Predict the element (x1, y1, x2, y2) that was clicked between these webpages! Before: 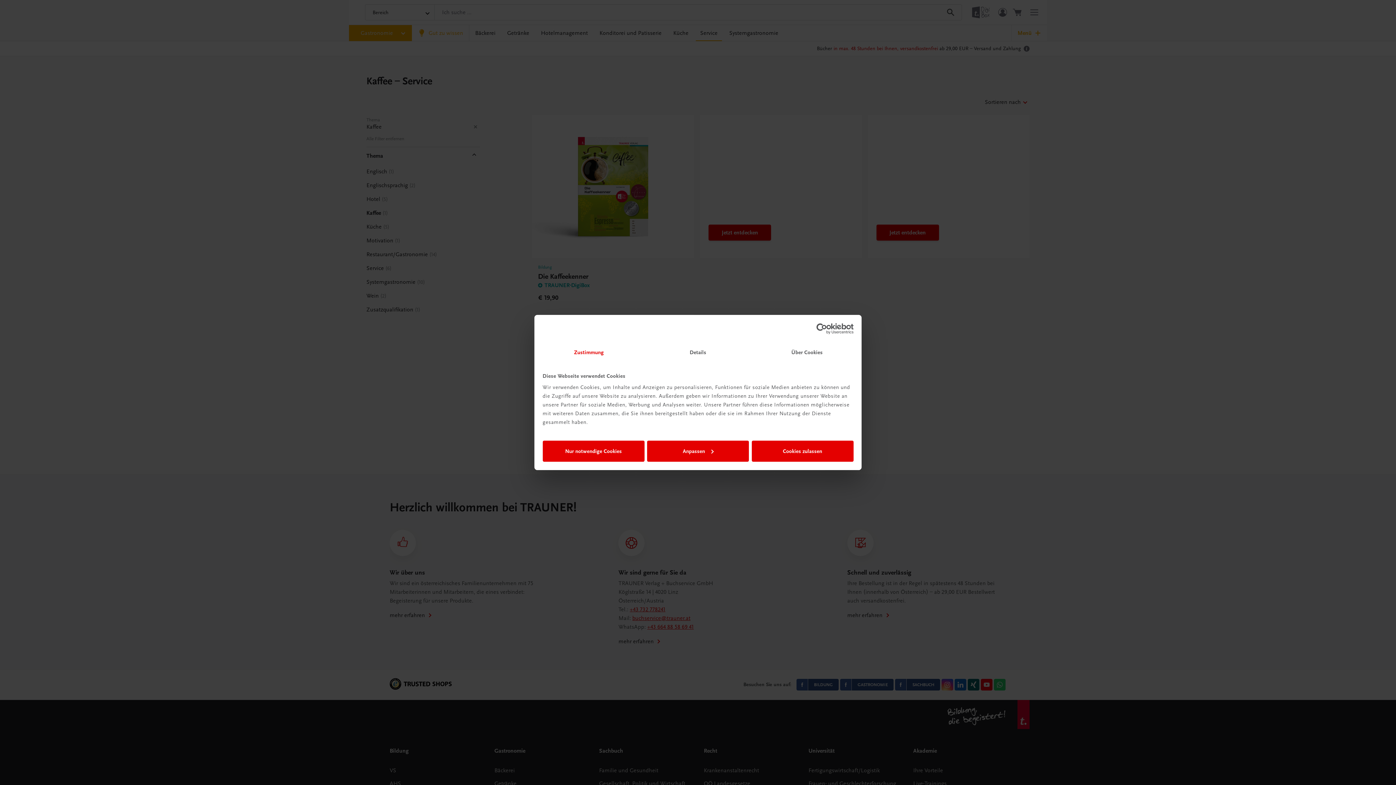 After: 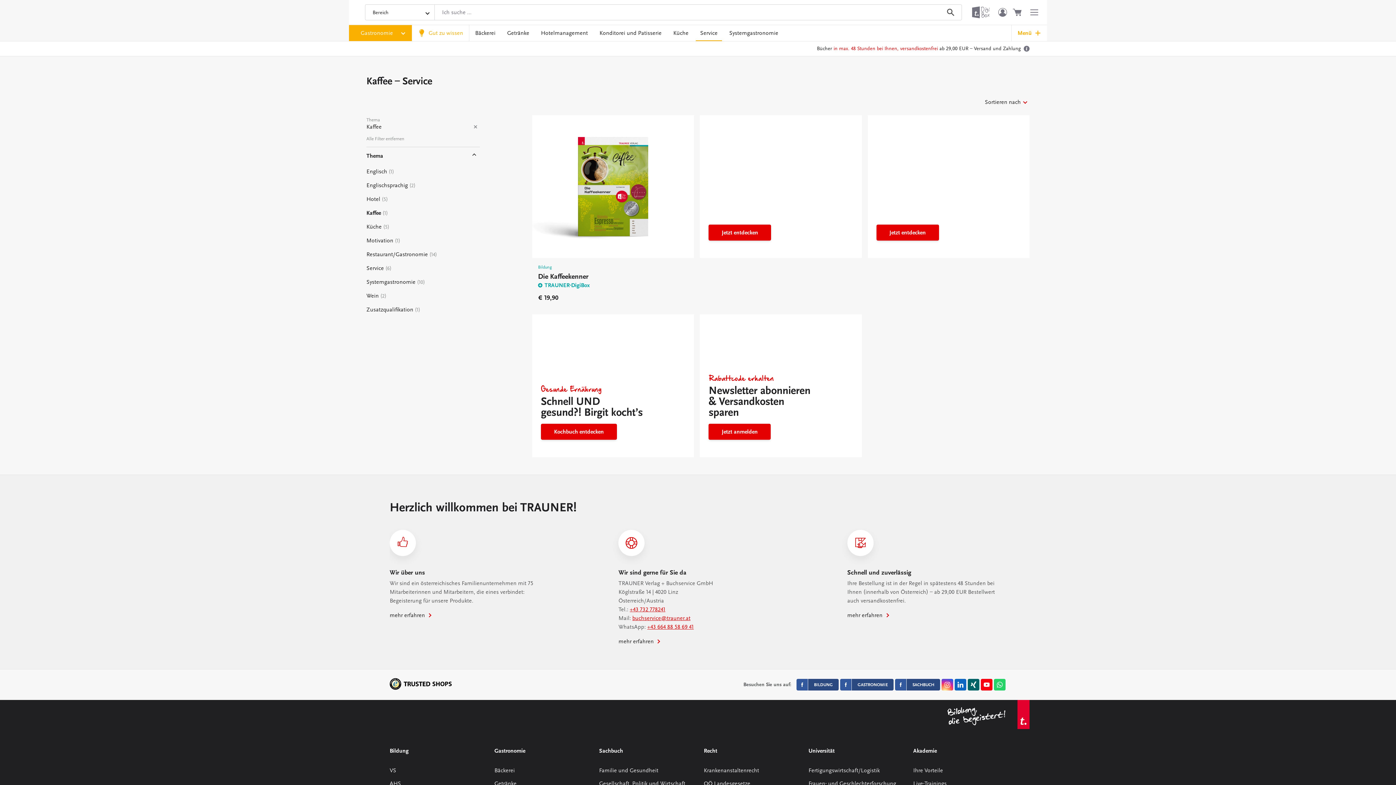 Action: label: Cookies zulassen bbox: (751, 440, 853, 461)